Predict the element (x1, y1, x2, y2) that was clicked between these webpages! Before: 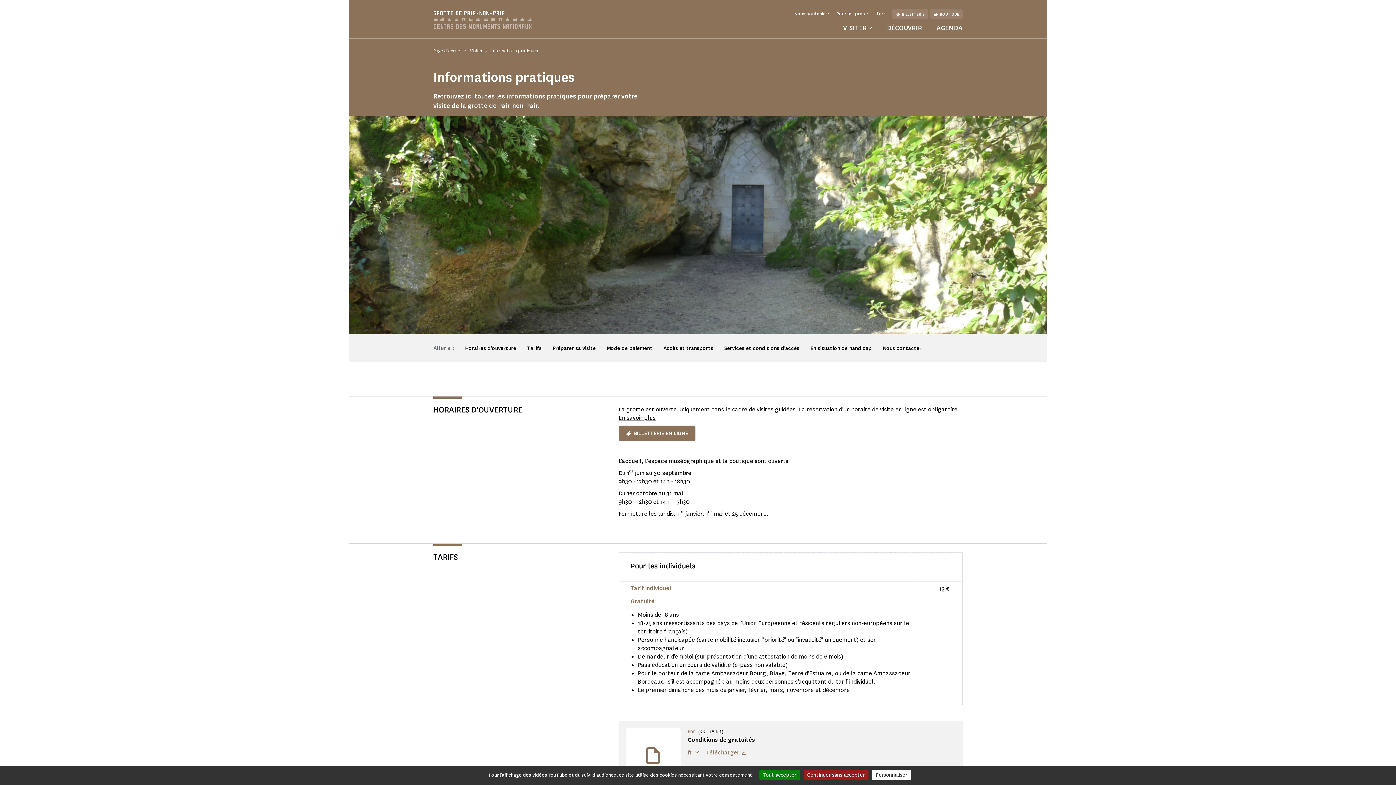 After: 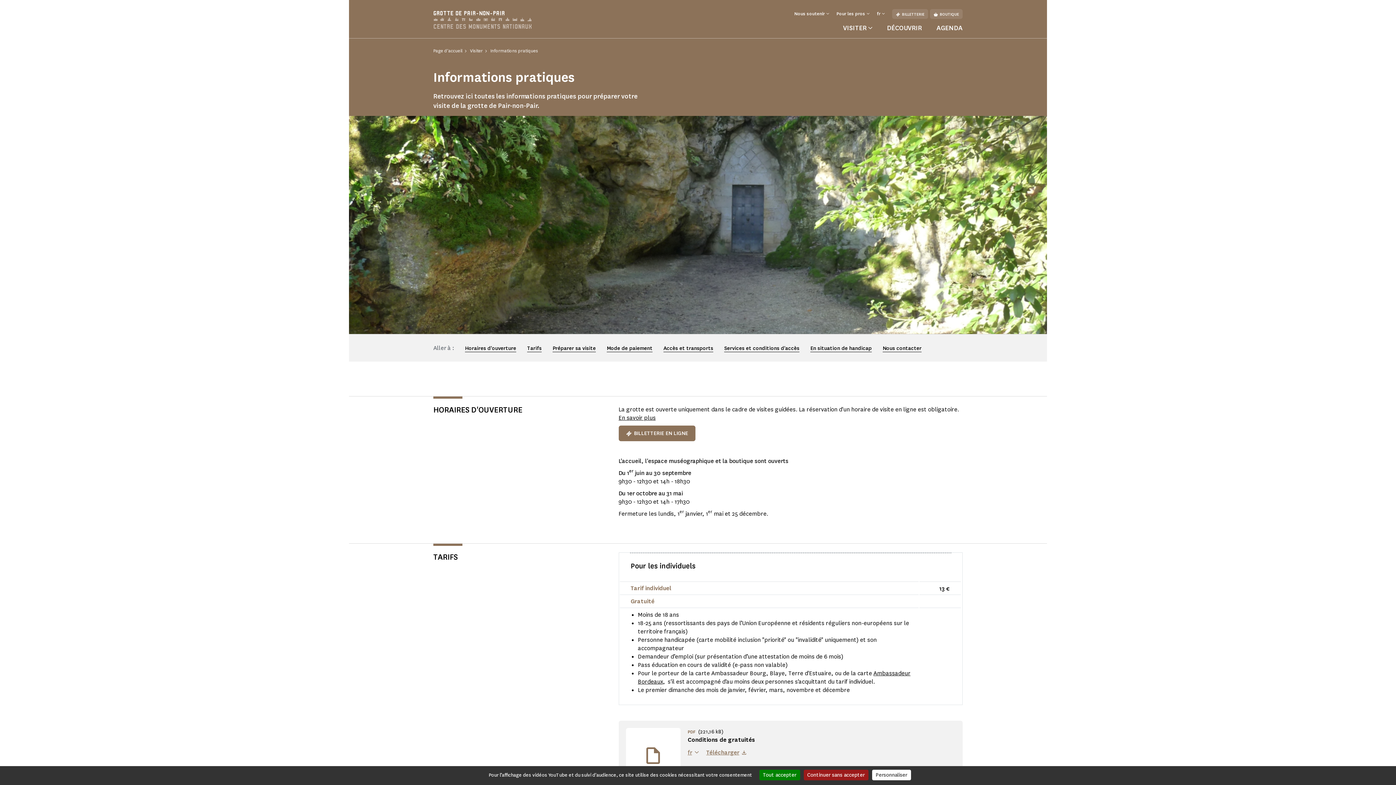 Action: bbox: (711, 669, 831, 677) label: Ambassadeur Bourg, Blaye, Terre d'Estuaire